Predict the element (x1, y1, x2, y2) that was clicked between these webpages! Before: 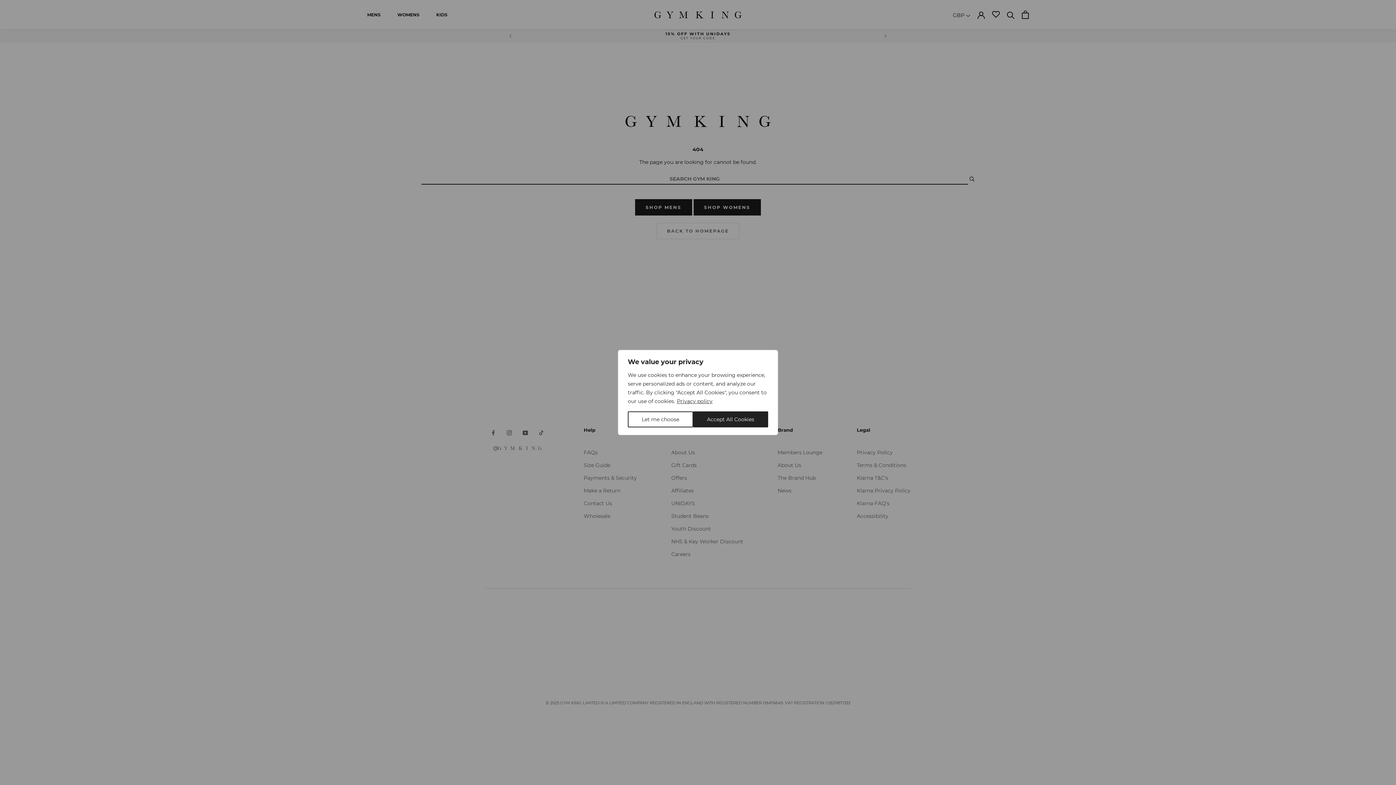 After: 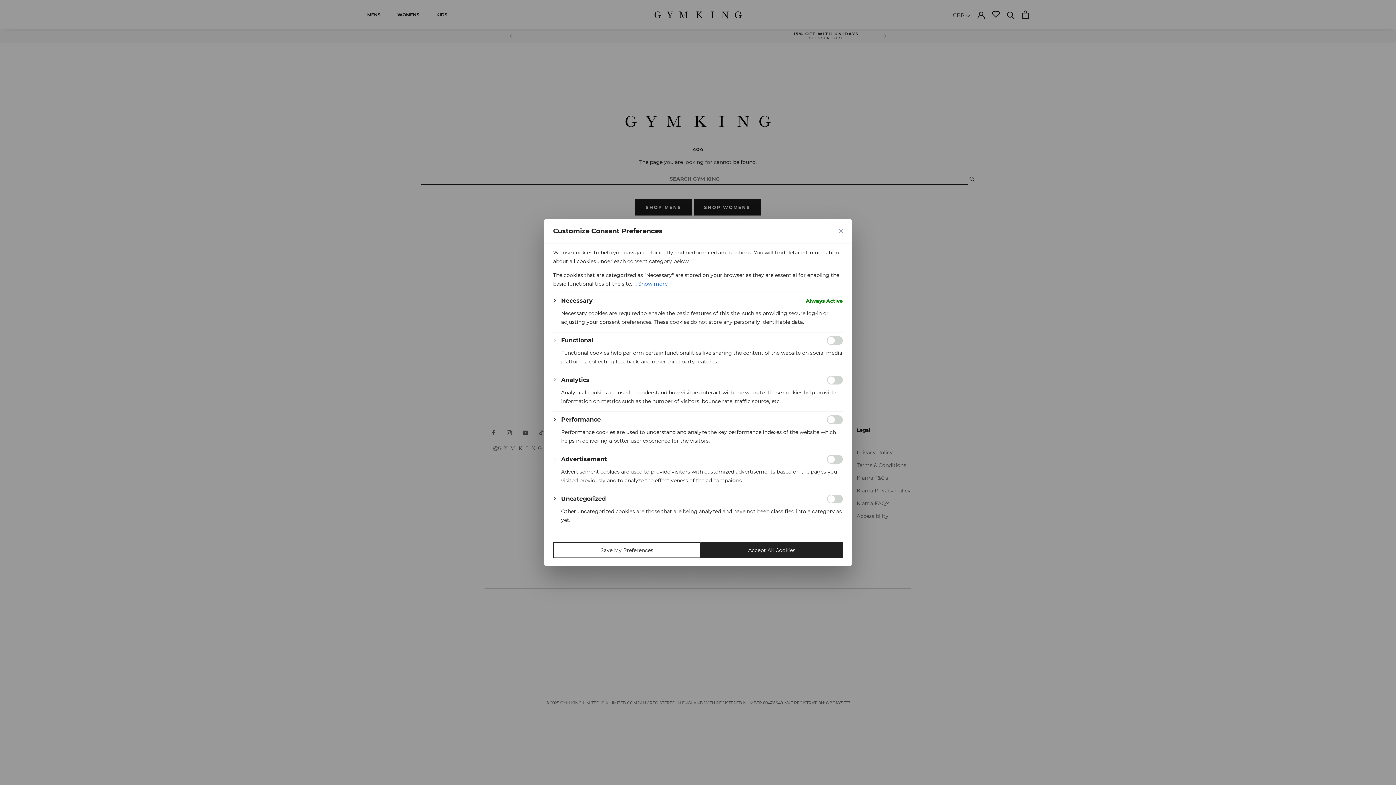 Action: bbox: (628, 411, 693, 427) label: Let me choose